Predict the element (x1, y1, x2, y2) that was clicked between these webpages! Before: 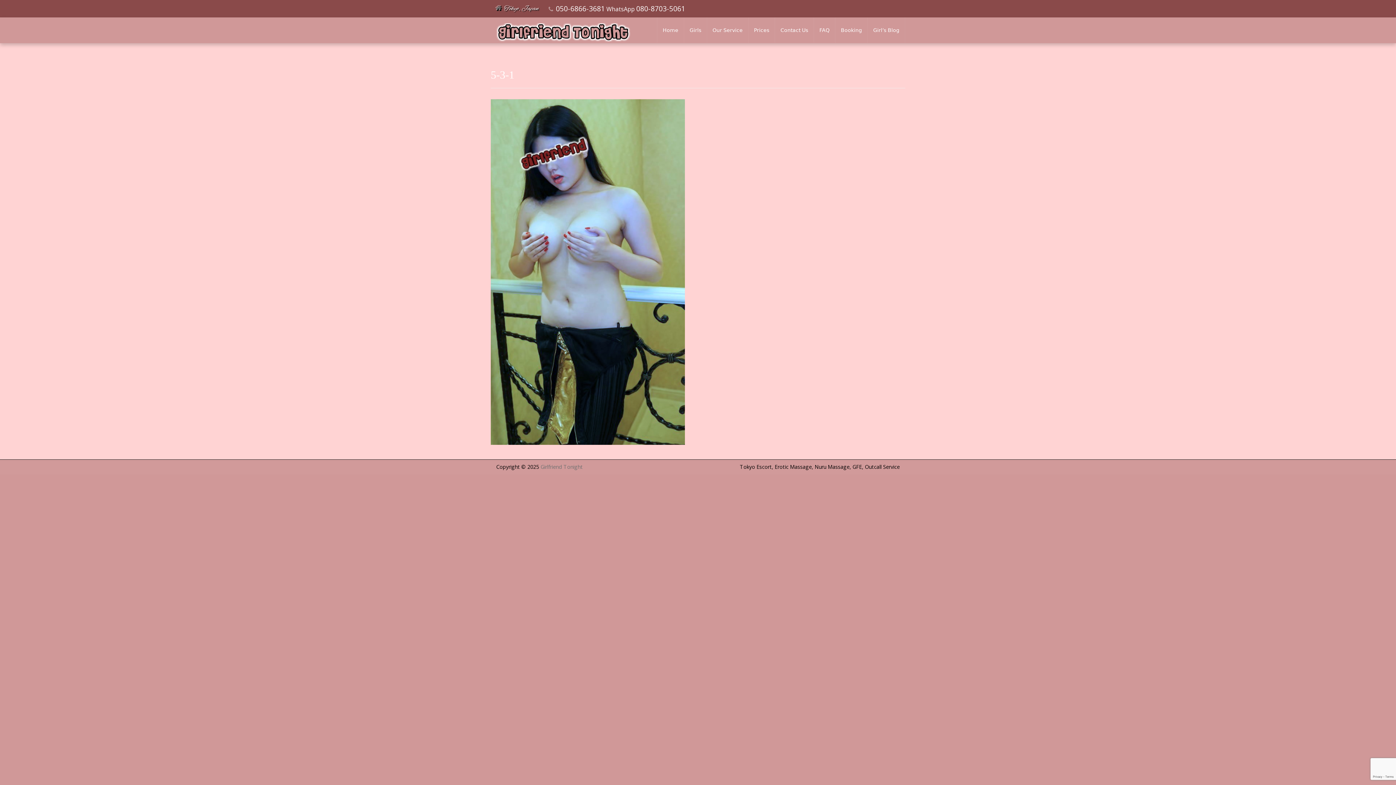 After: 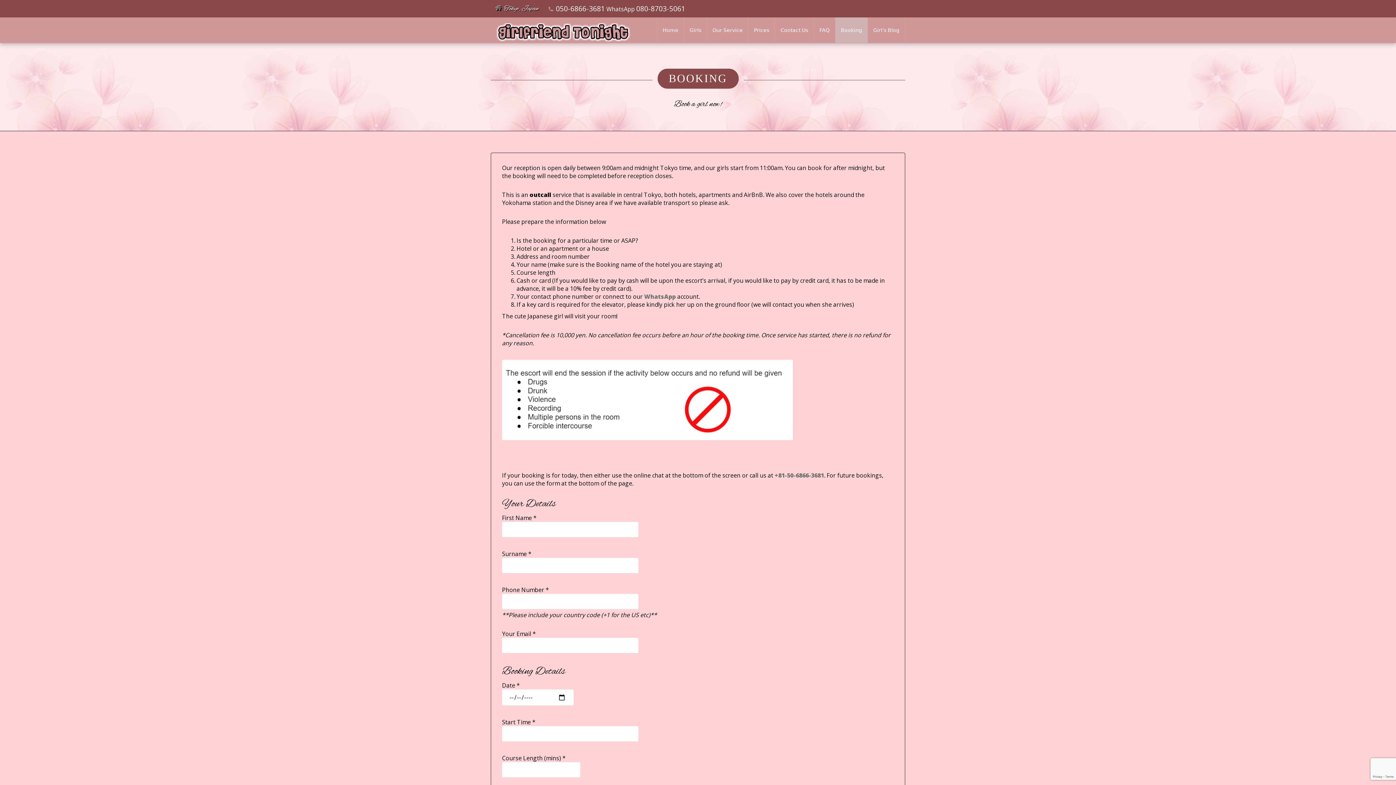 Action: bbox: (835, 17, 867, 42) label: Booking